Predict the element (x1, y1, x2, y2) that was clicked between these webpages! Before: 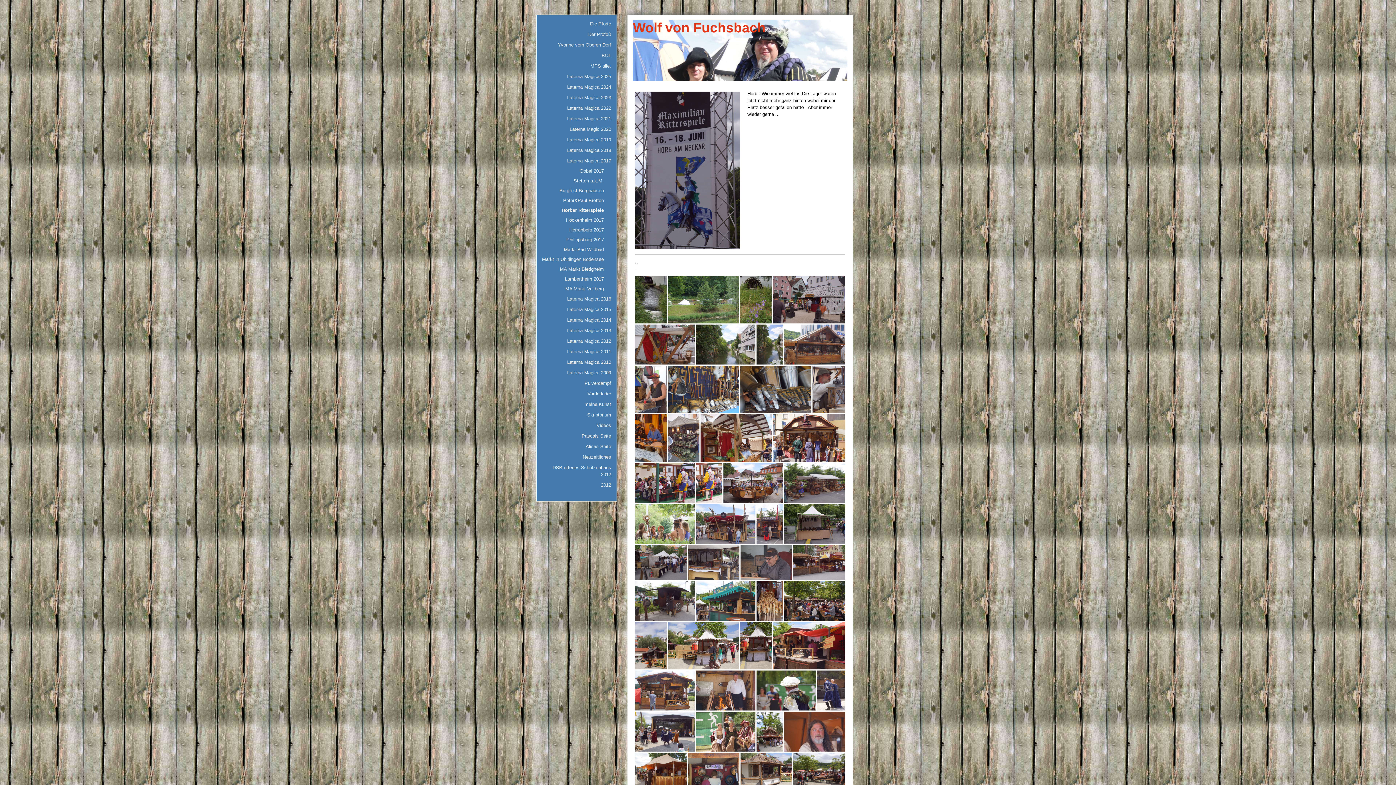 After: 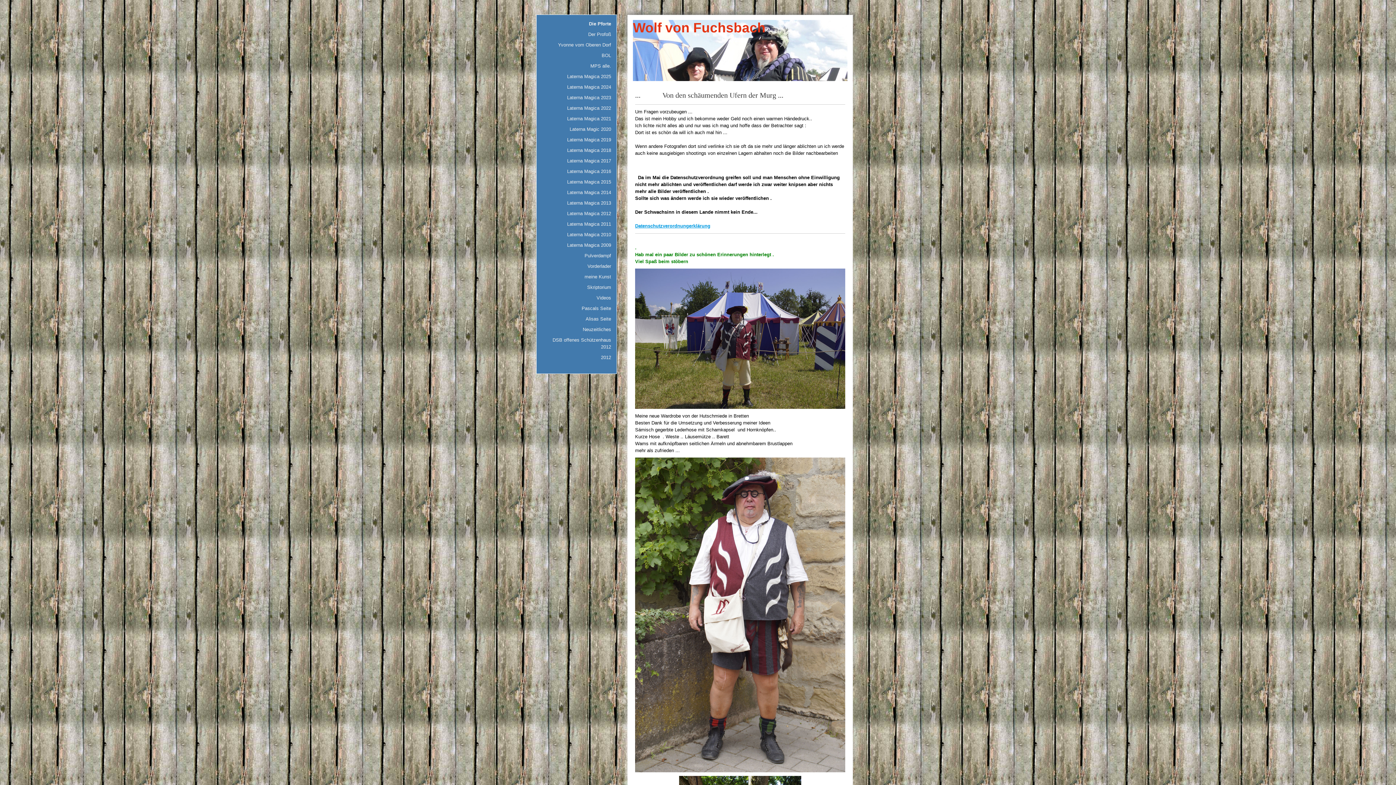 Action: bbox: (633, 20, 847, 81) label: Wolf von Fuchsbach





Profoß derer zu Eberstein




Profoß des Grafen zu Eberstein ...